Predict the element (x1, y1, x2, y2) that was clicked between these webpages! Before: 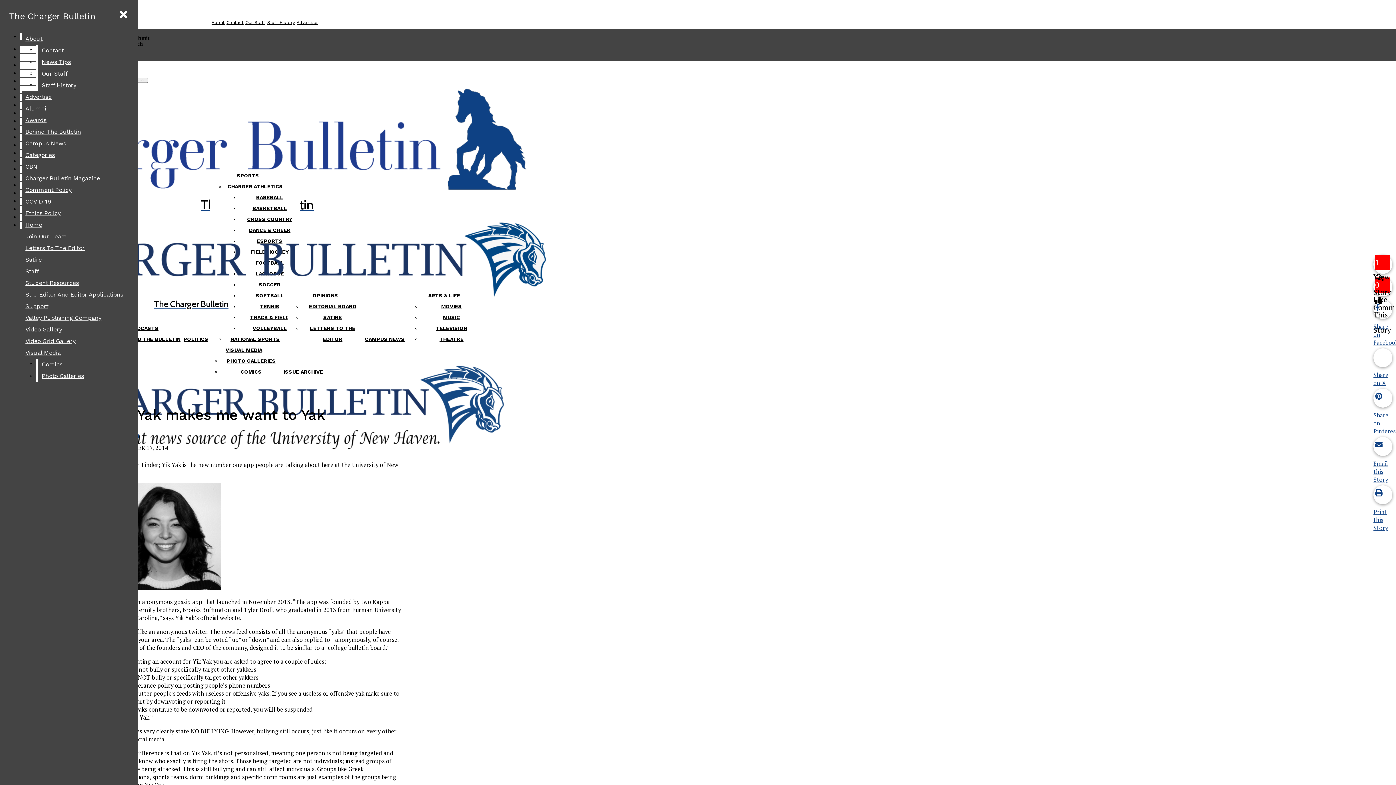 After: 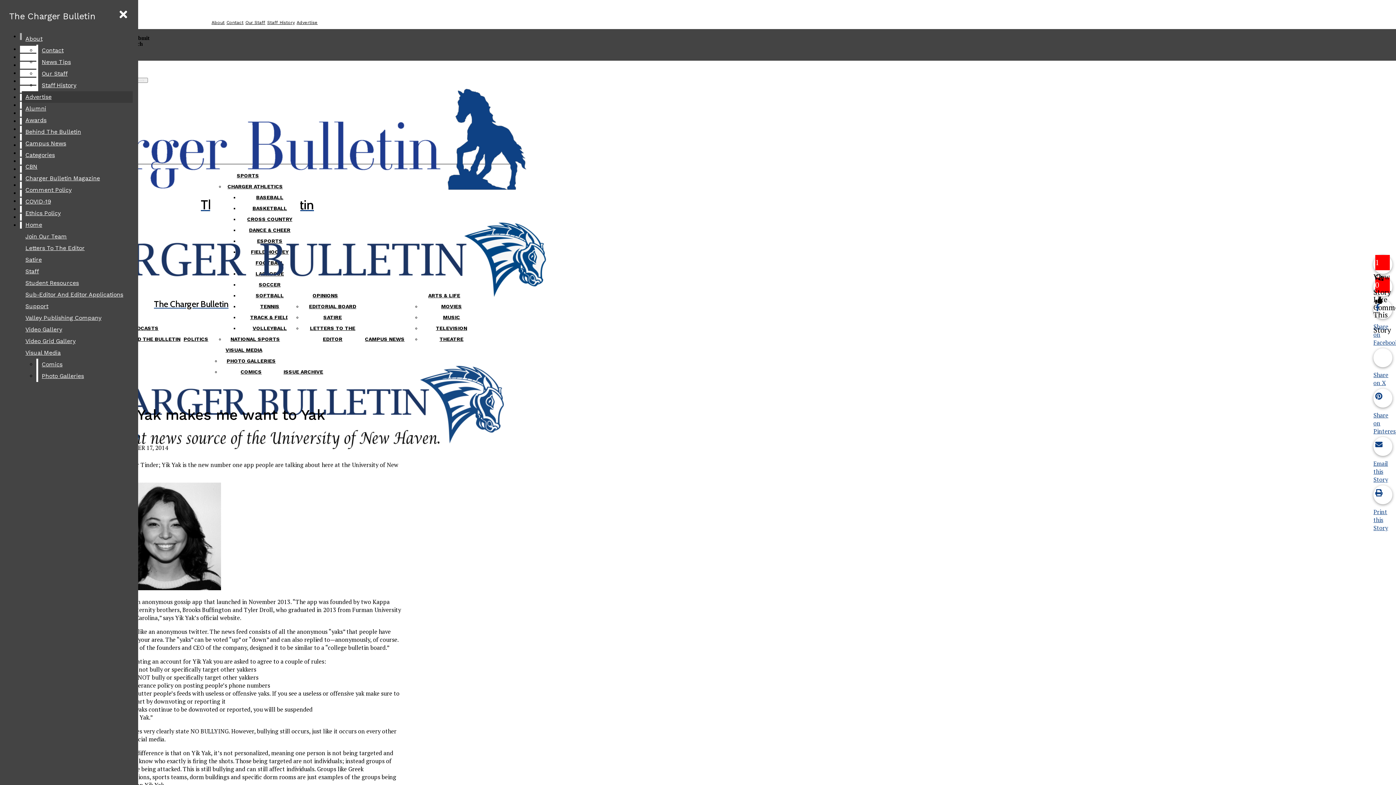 Action: label: Contact bbox: (38, 44, 132, 56)